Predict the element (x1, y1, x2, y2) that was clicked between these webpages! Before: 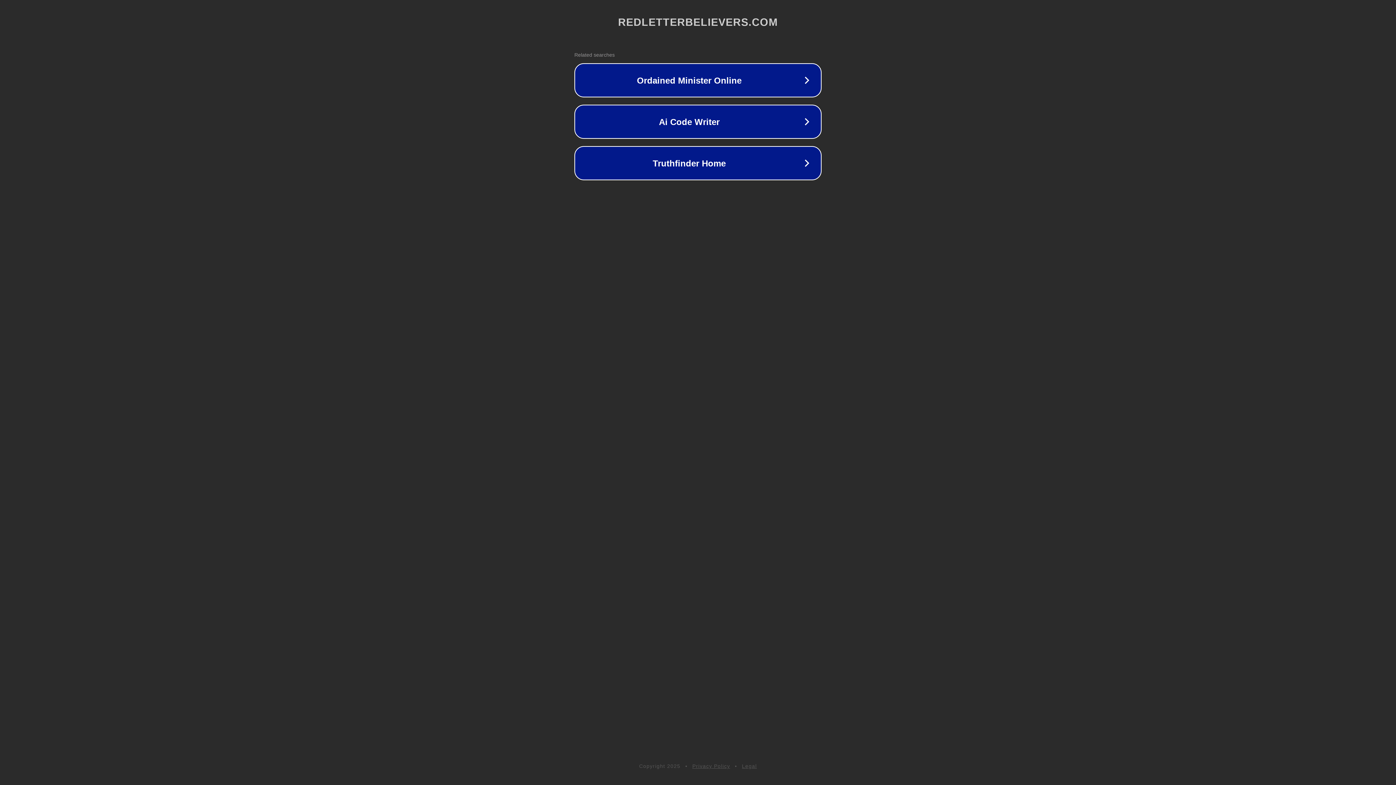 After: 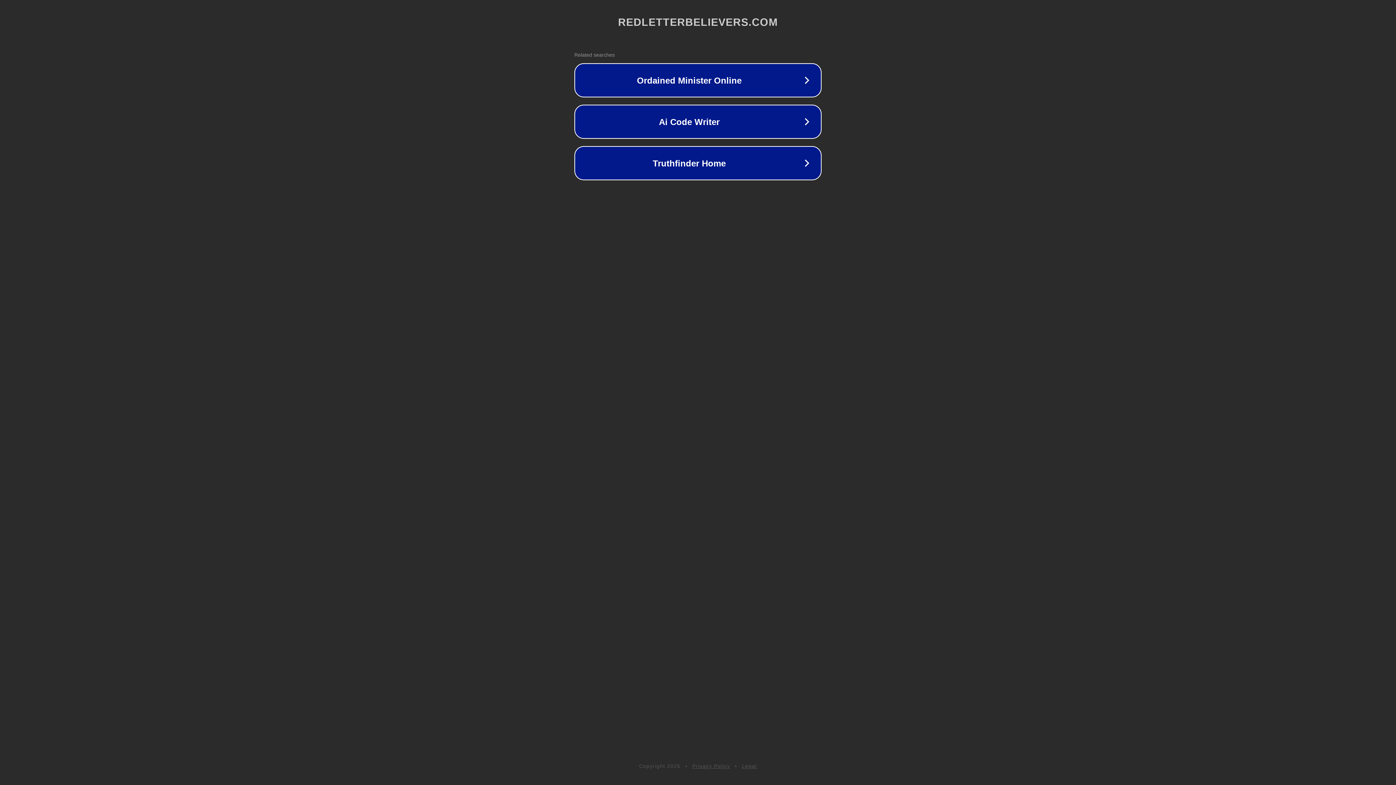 Action: bbox: (742, 763, 757, 769) label: Legal